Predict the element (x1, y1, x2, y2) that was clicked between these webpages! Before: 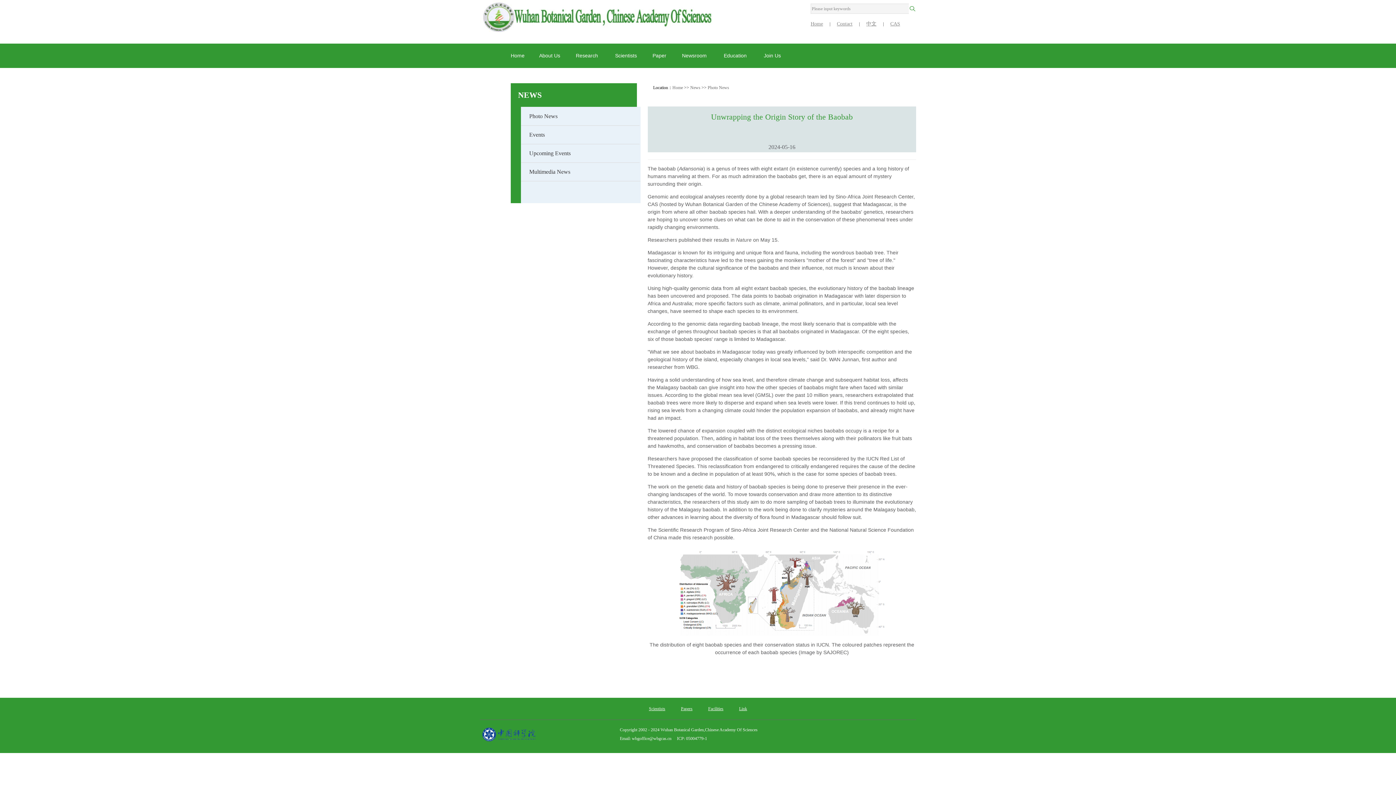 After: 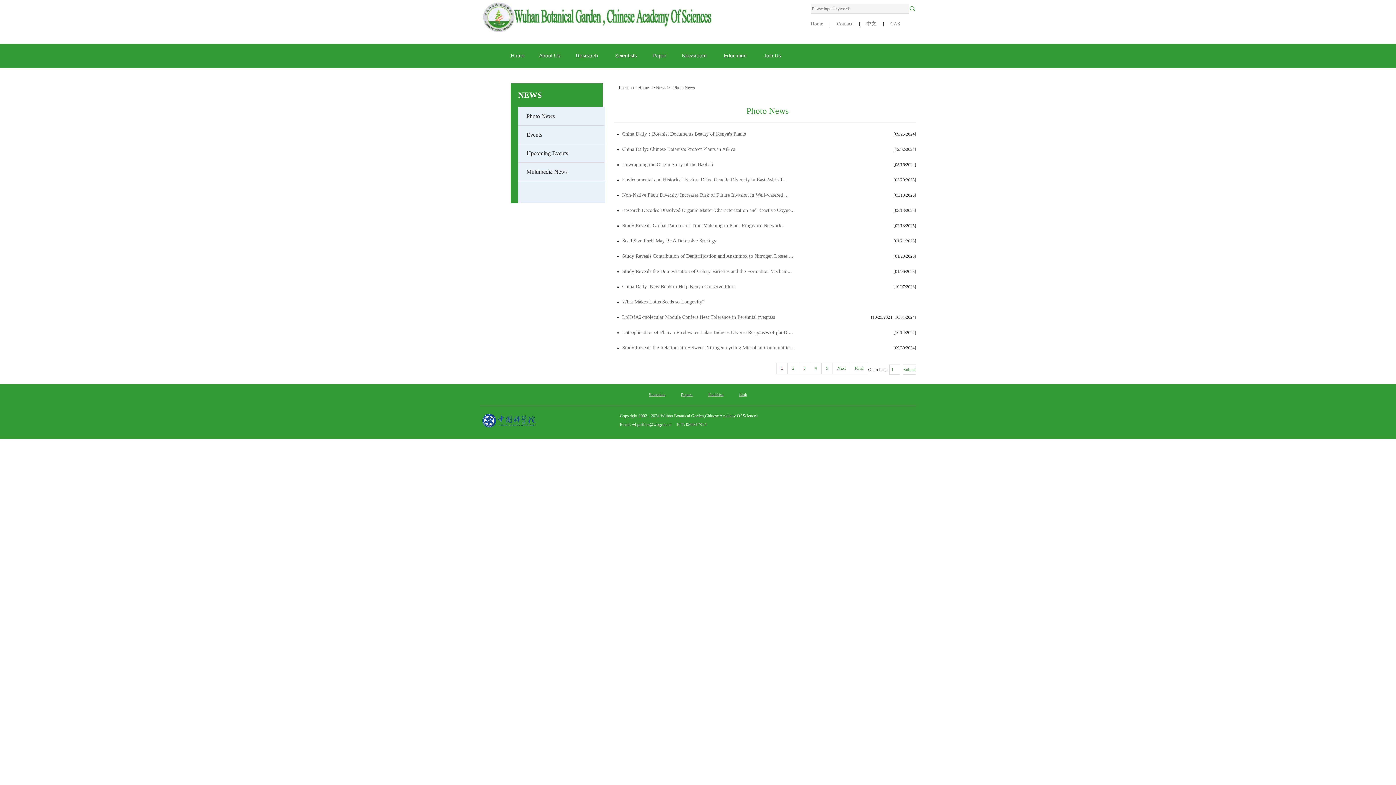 Action: label: Photo News bbox: (520, 106, 640, 125)